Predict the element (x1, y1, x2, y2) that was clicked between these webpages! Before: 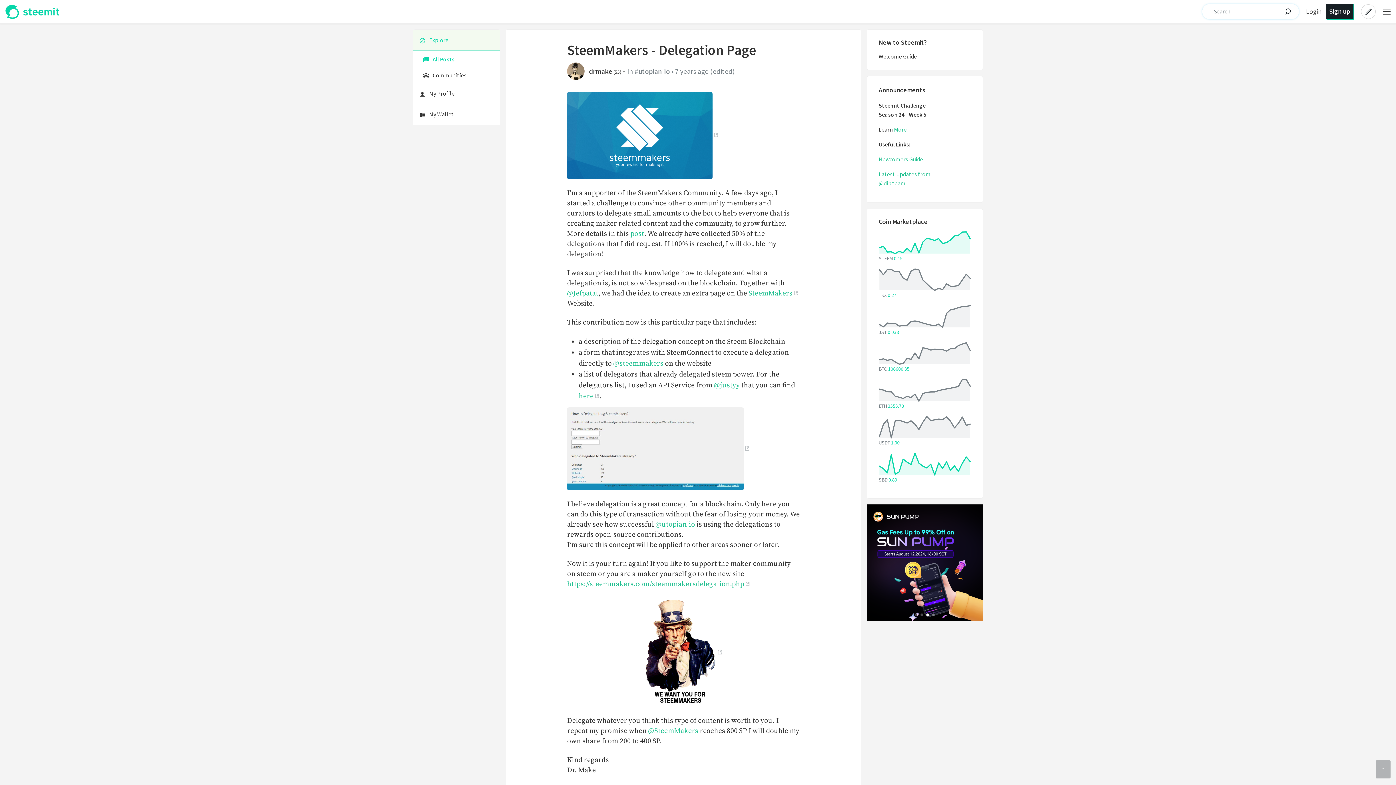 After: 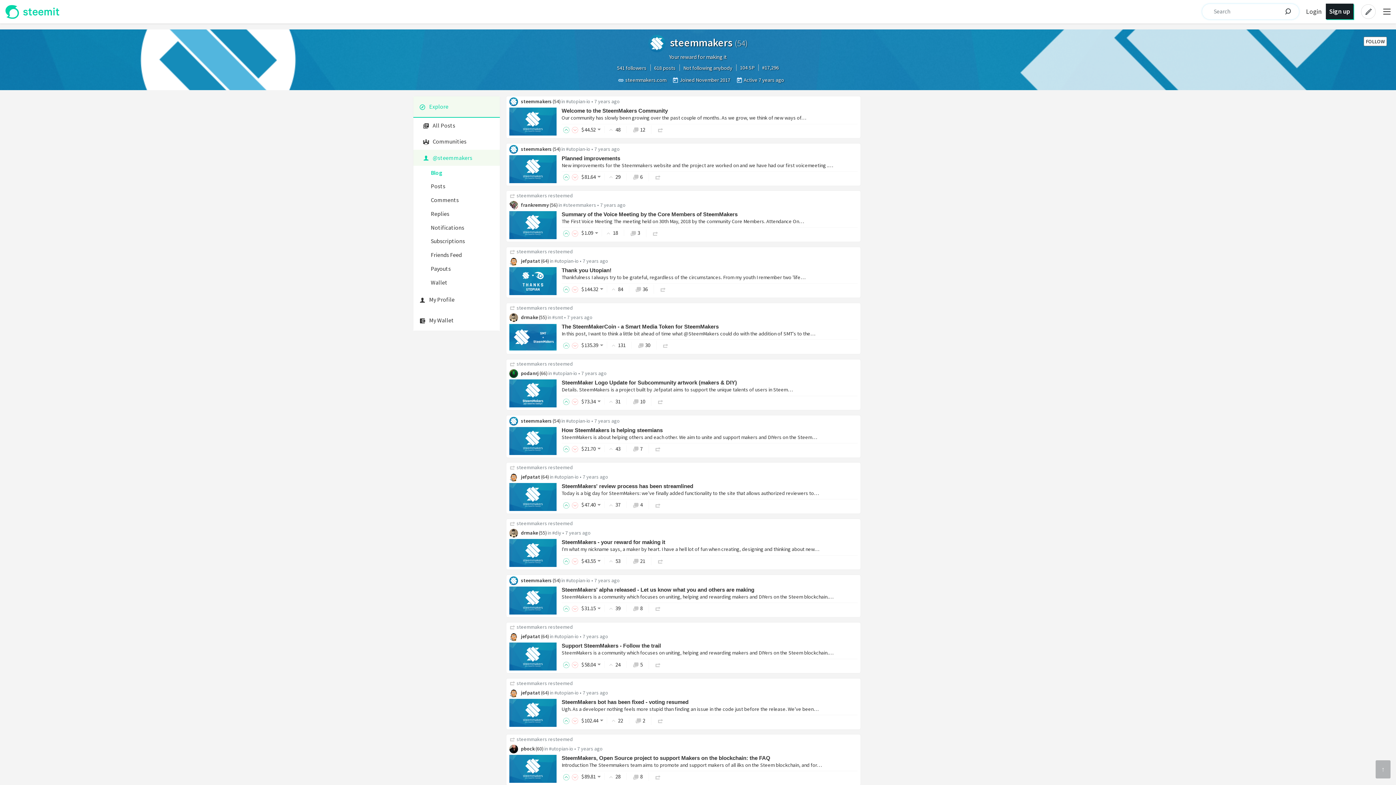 Action: bbox: (648, 726, 698, 735) label: @SteemMakers